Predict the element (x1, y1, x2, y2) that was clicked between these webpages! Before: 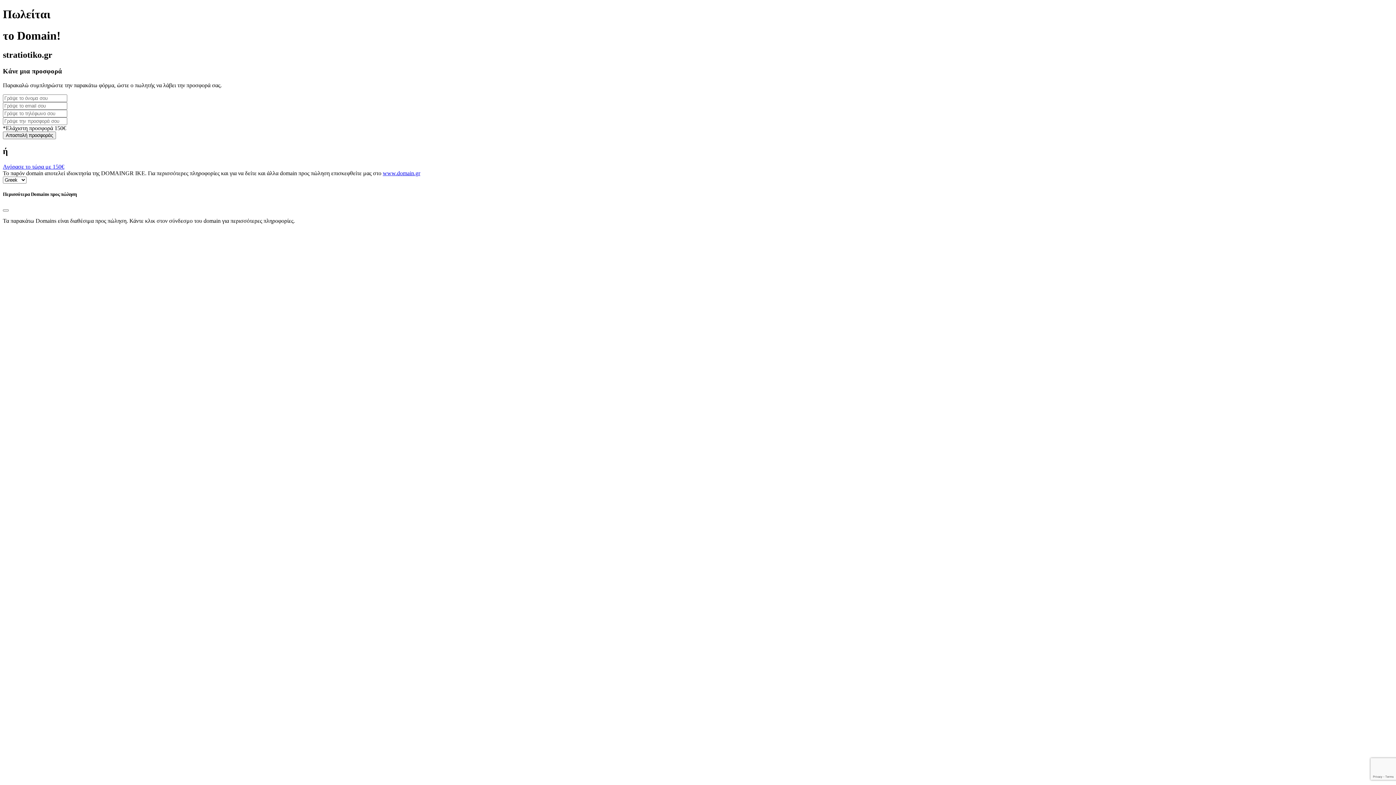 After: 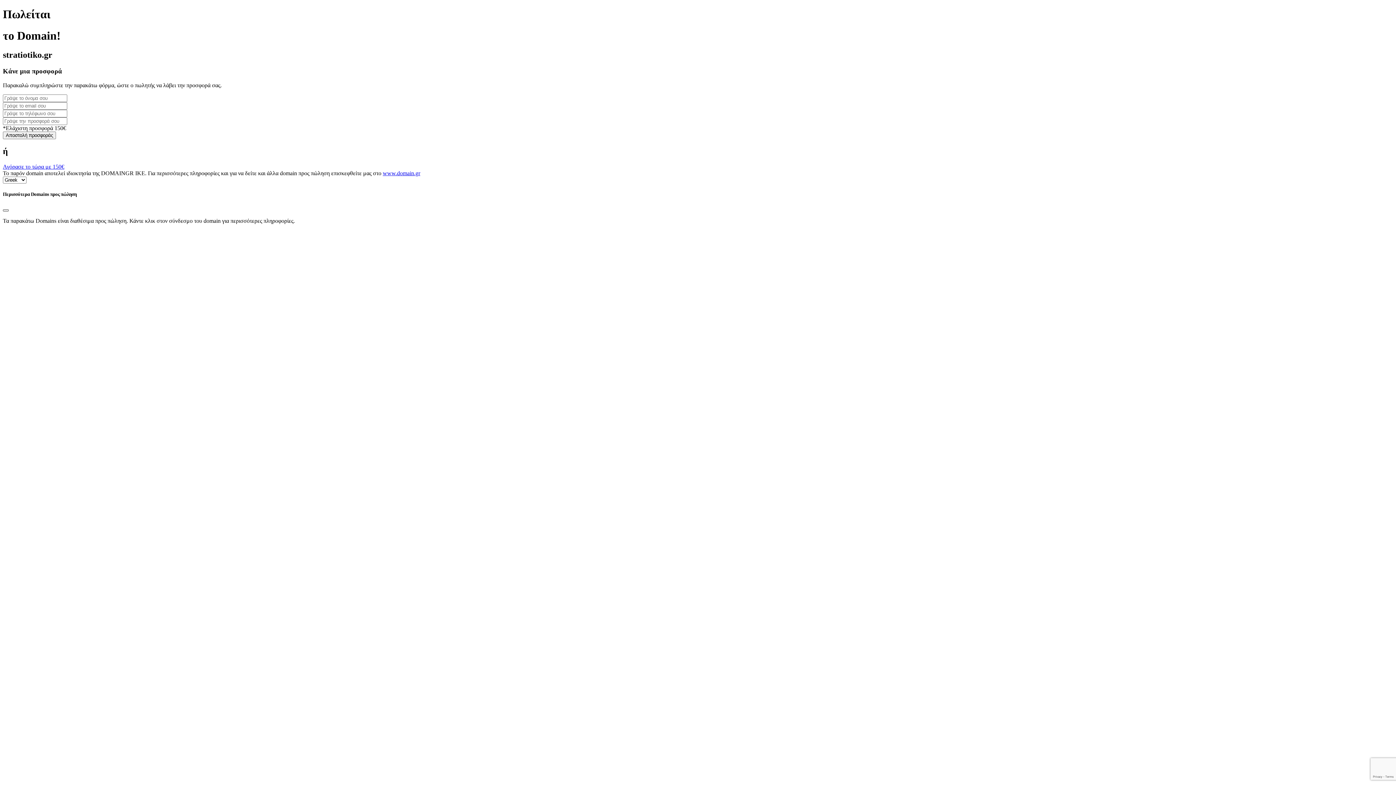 Action: bbox: (2, 209, 8, 211) label: Close